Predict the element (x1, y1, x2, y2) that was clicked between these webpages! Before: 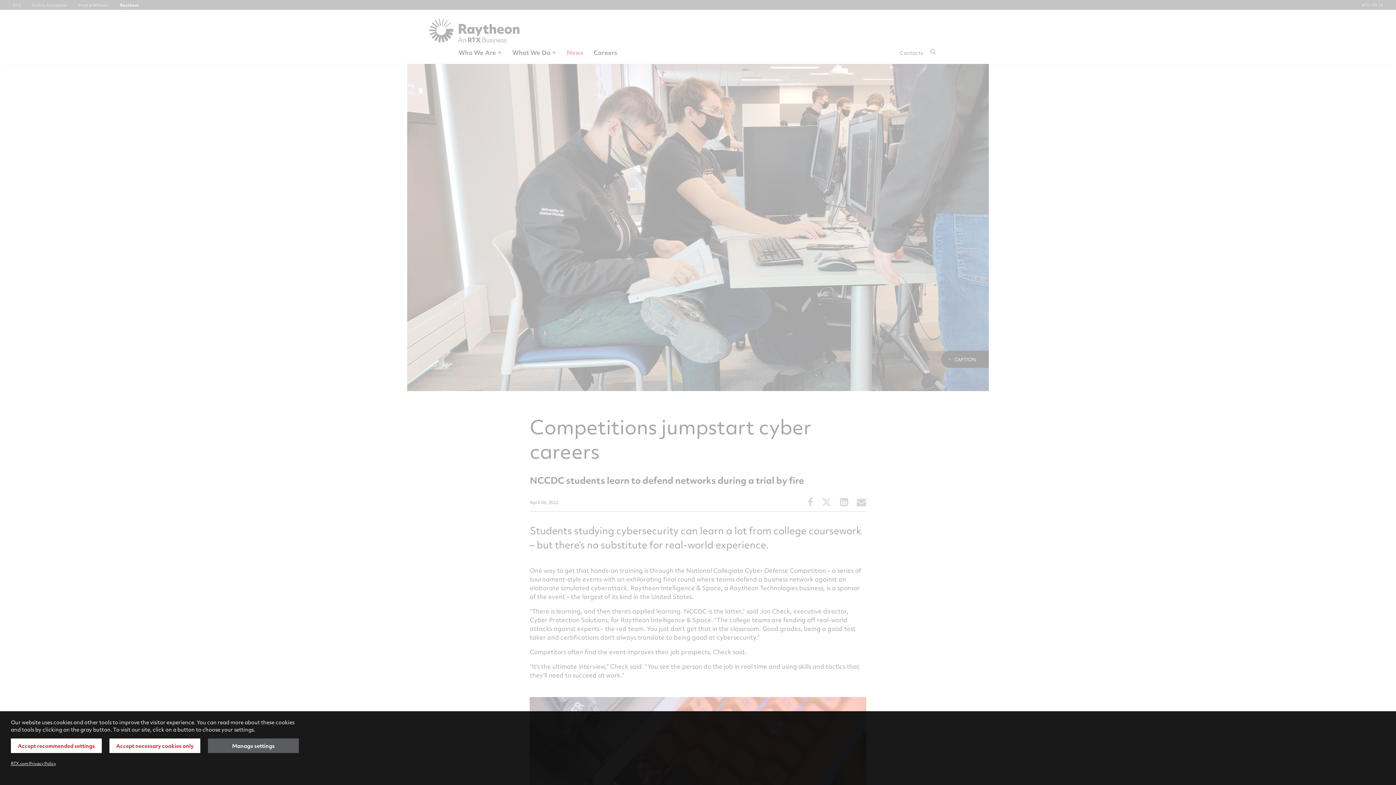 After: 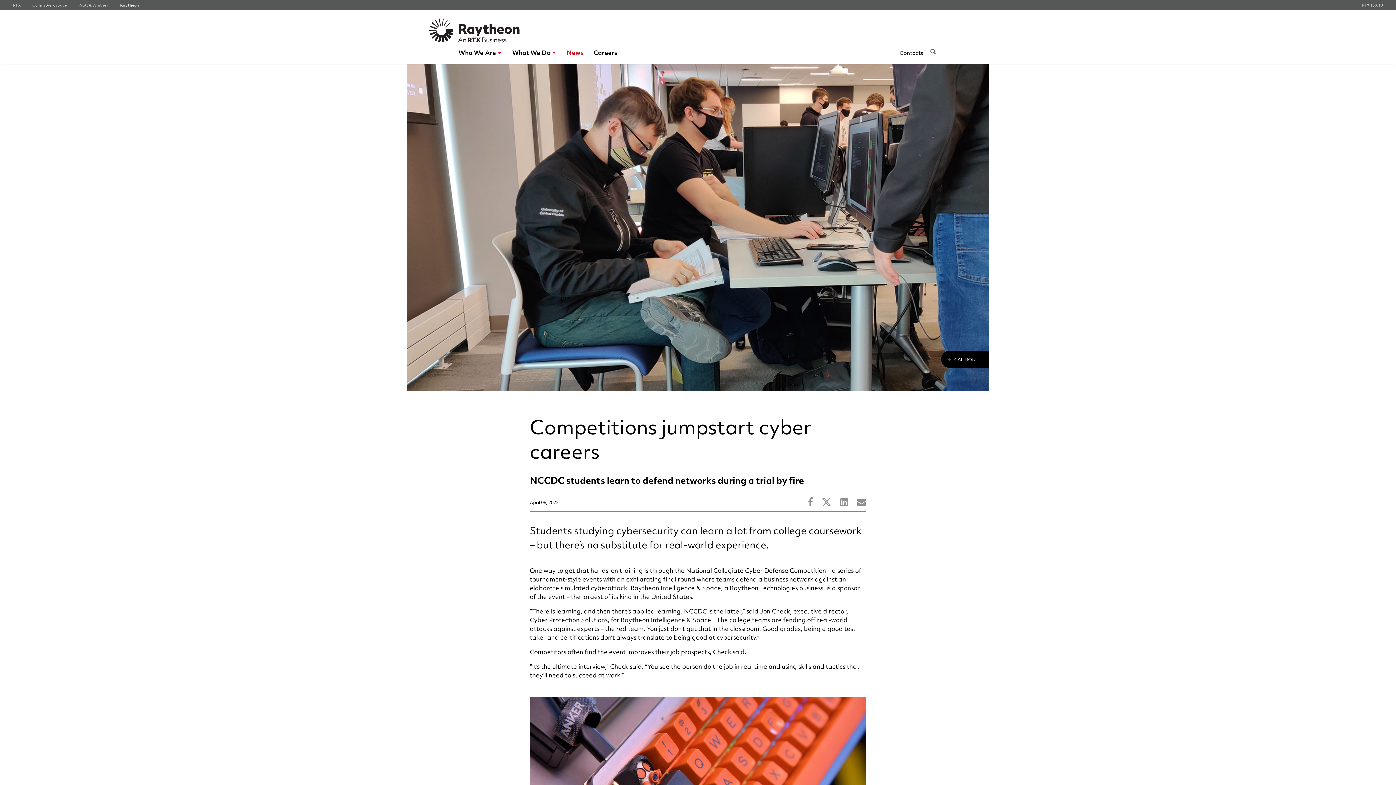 Action: label: Accept recommended settings bbox: (10, 738, 101, 753)